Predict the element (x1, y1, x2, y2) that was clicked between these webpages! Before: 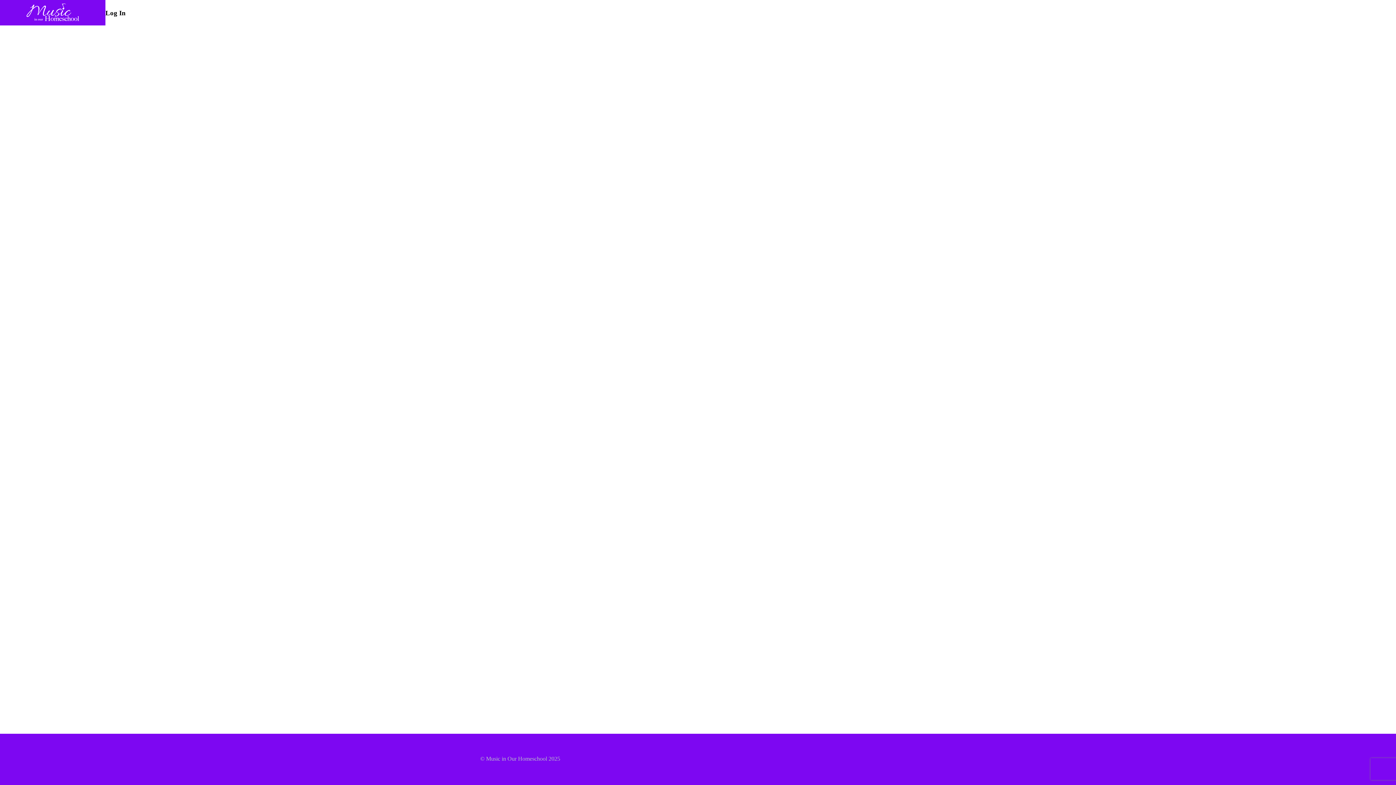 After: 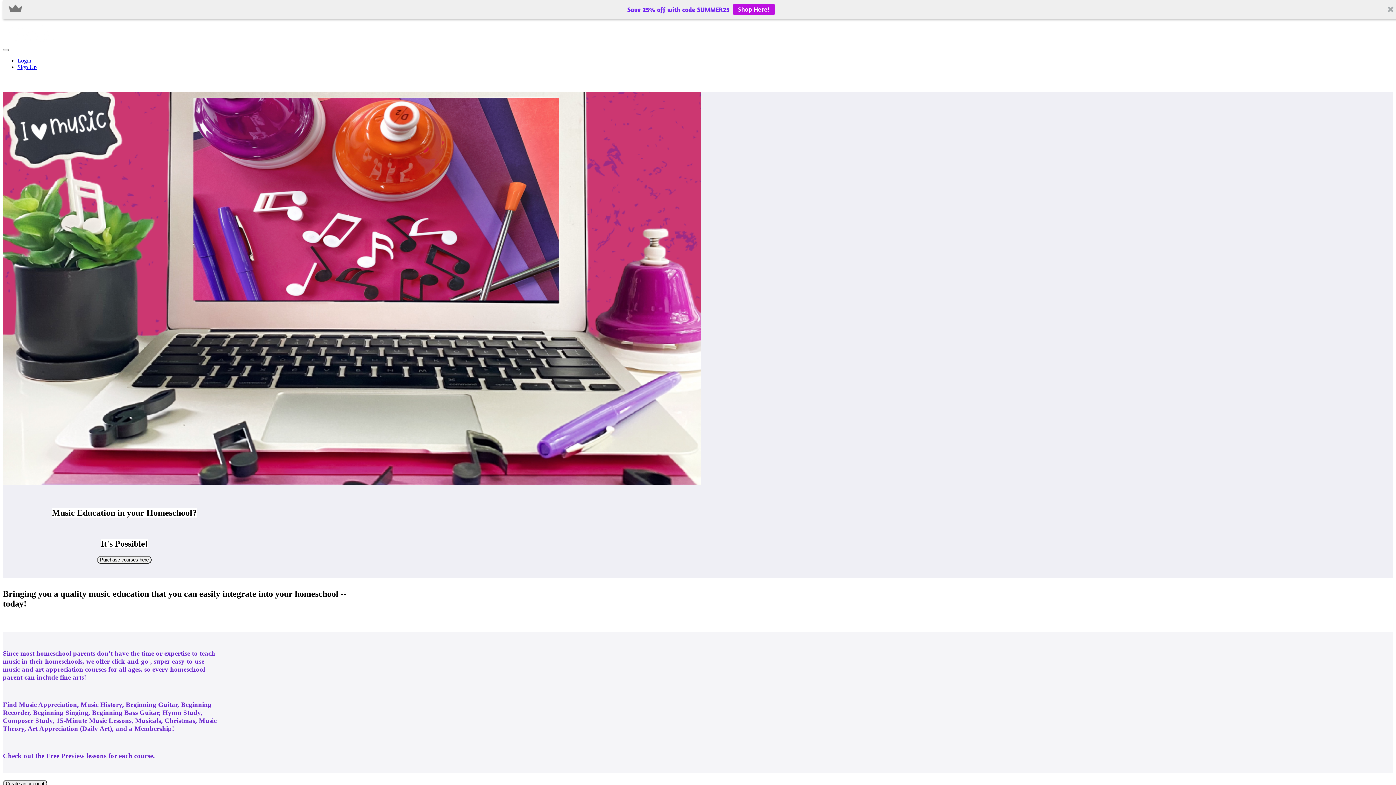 Action: bbox: (23, 1, 82, 24)